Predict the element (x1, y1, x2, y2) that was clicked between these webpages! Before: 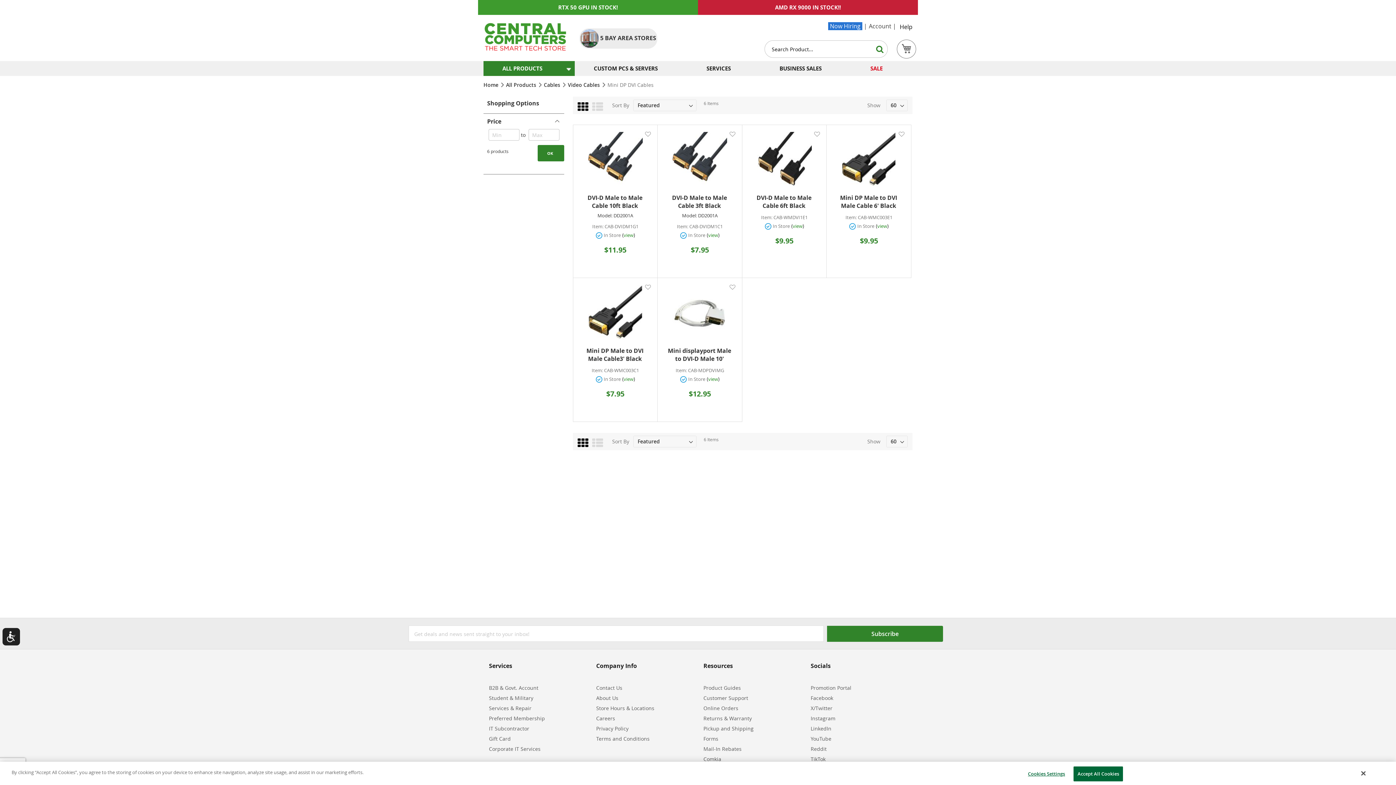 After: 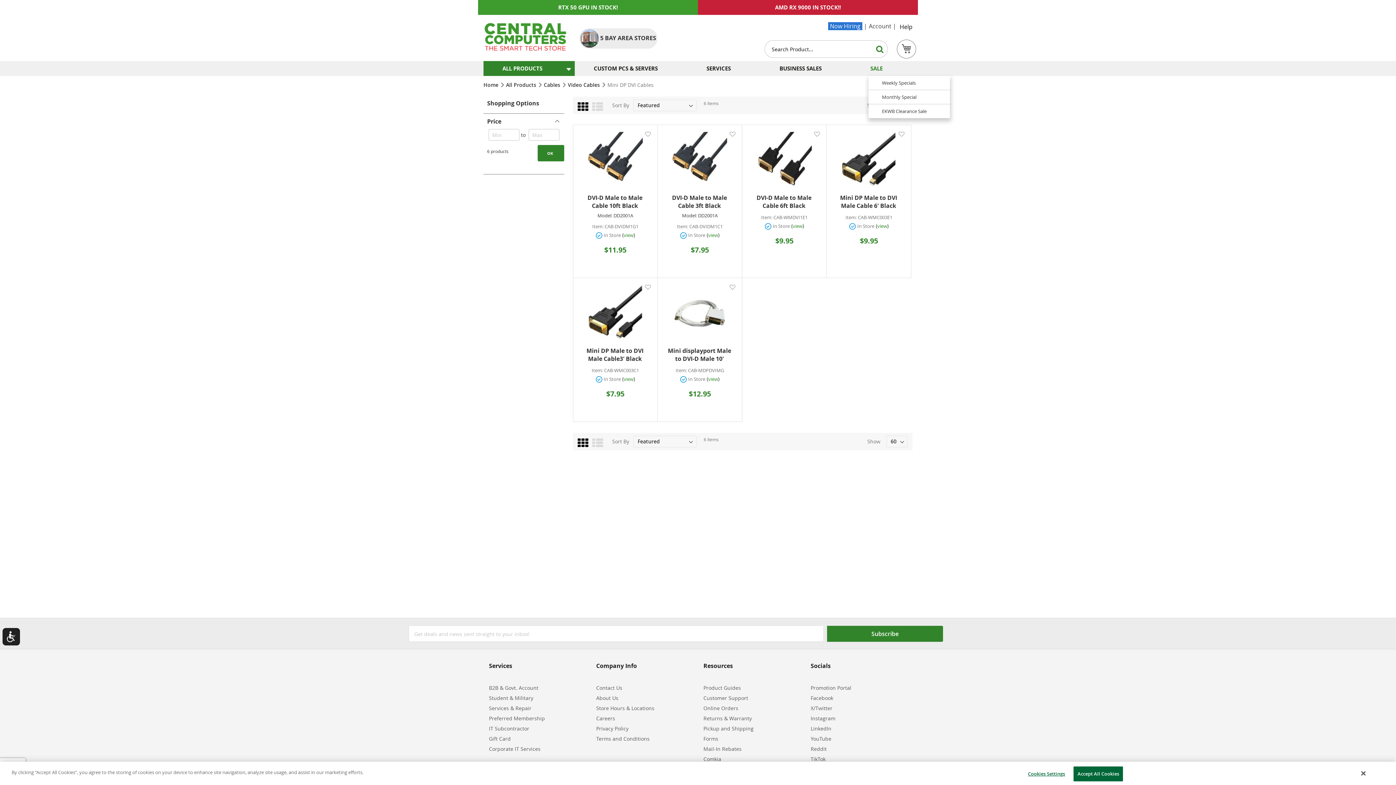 Action: label: SALE bbox: (851, 61, 912, 76)